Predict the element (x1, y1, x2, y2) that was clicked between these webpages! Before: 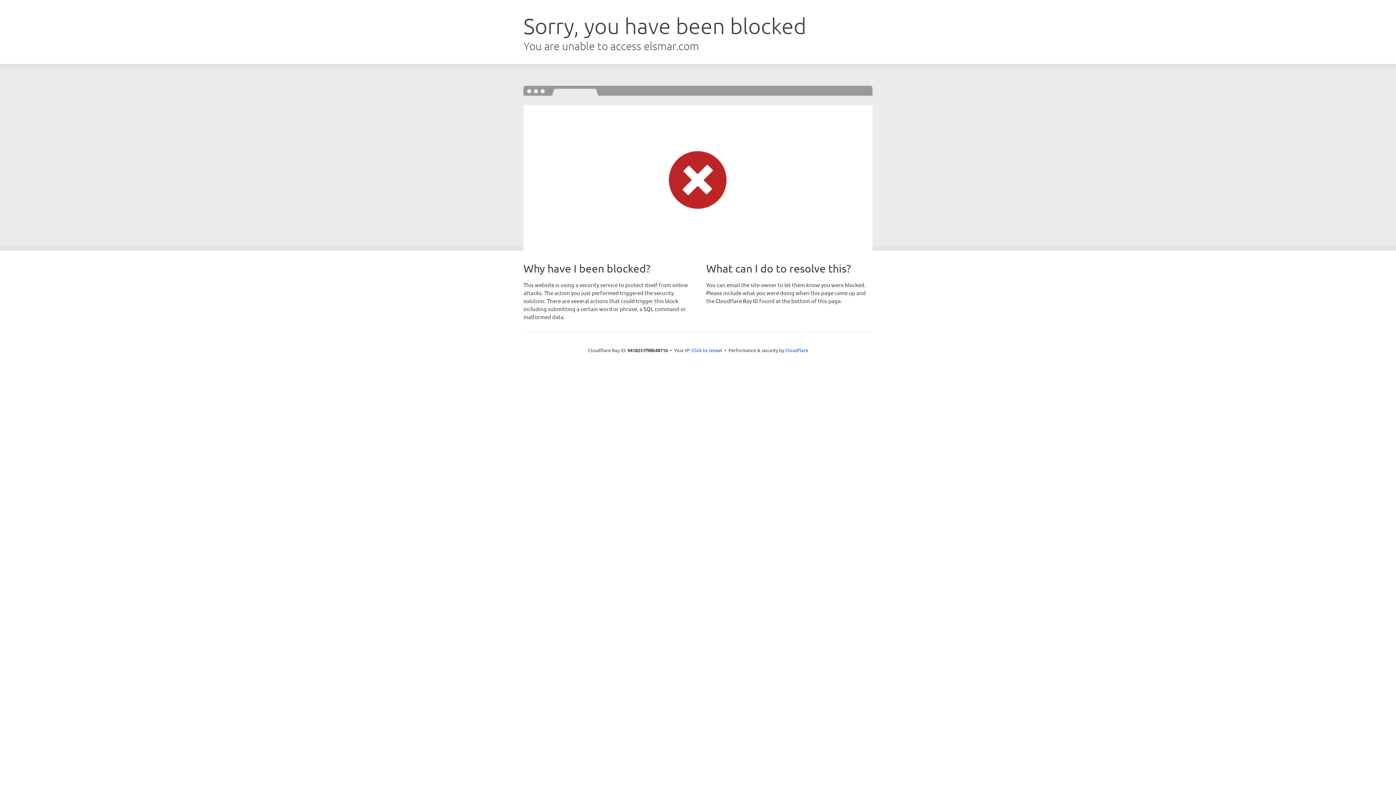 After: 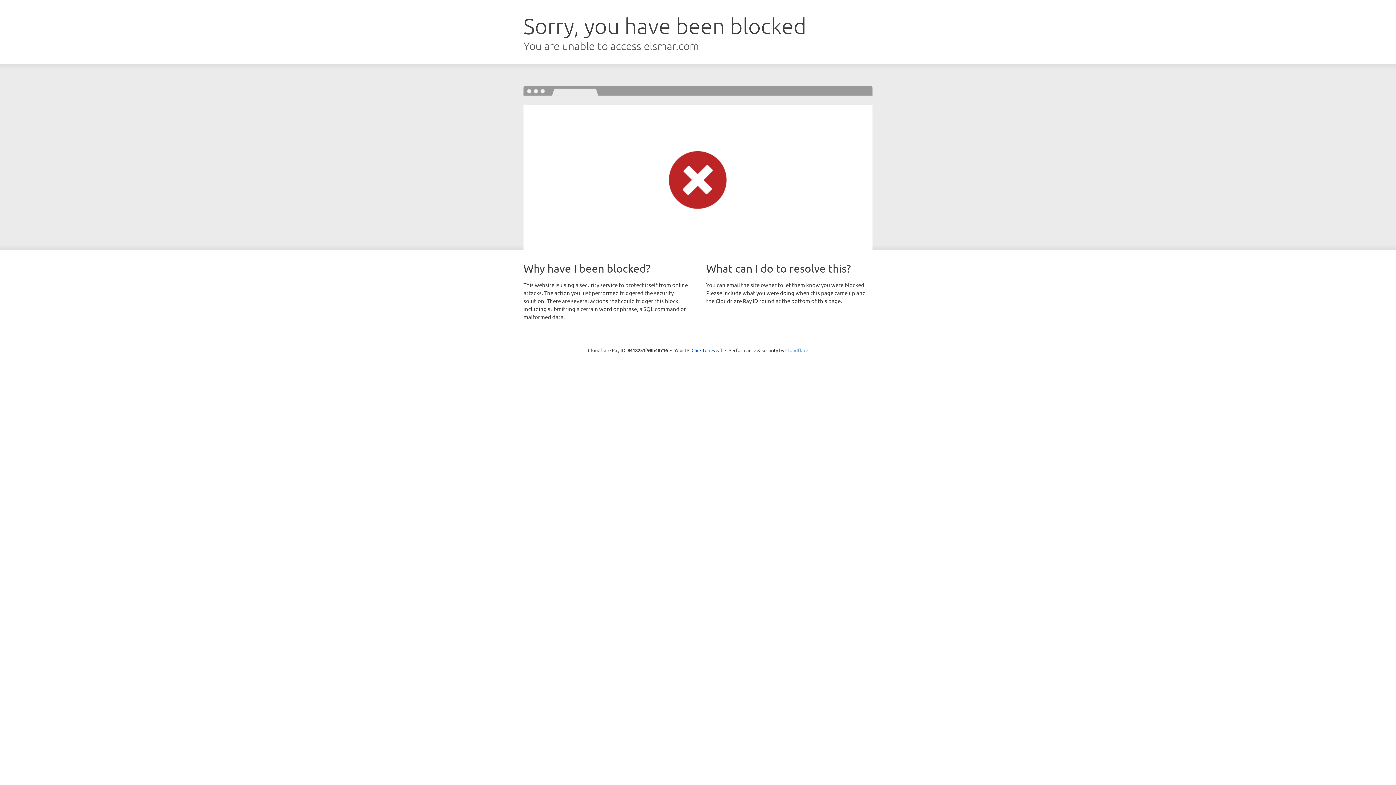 Action: bbox: (785, 347, 808, 353) label: Cloudflare